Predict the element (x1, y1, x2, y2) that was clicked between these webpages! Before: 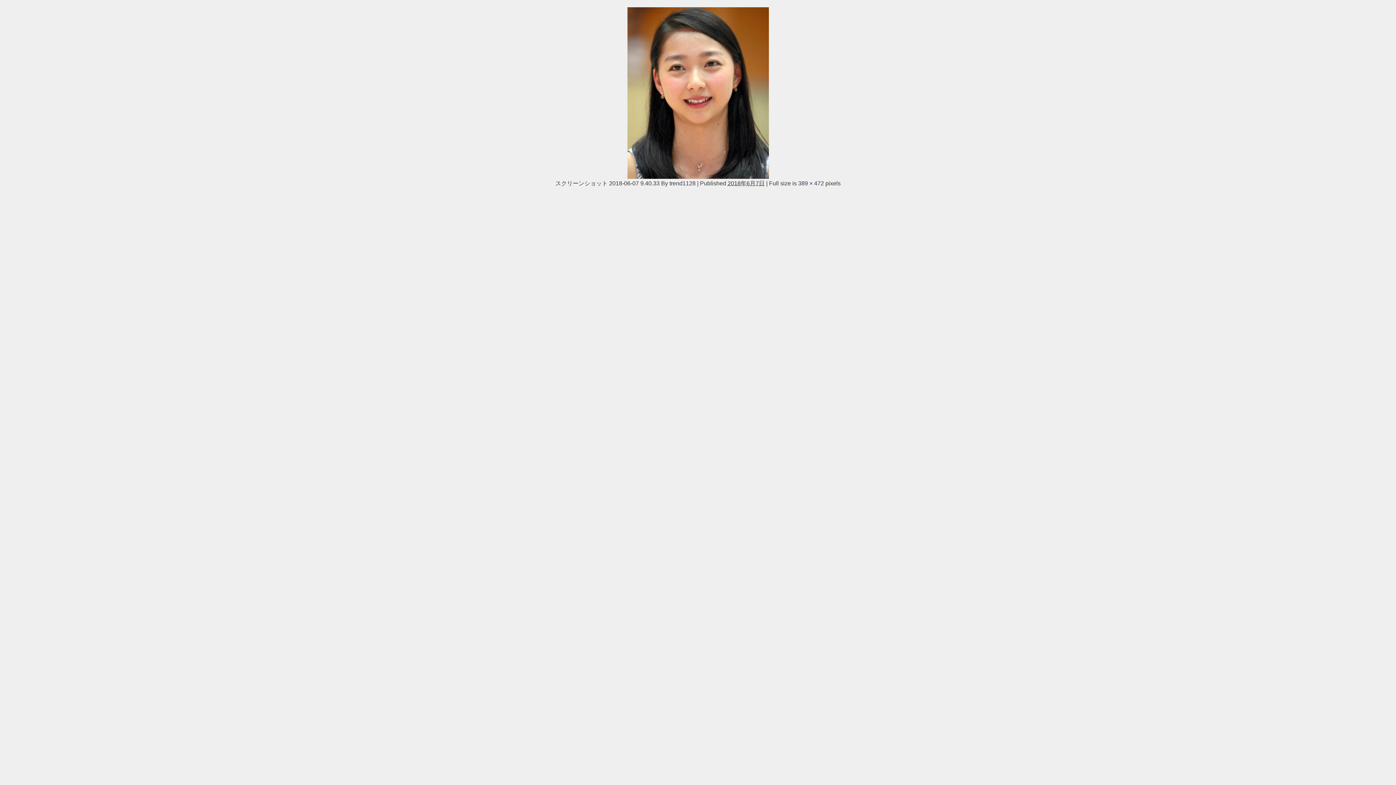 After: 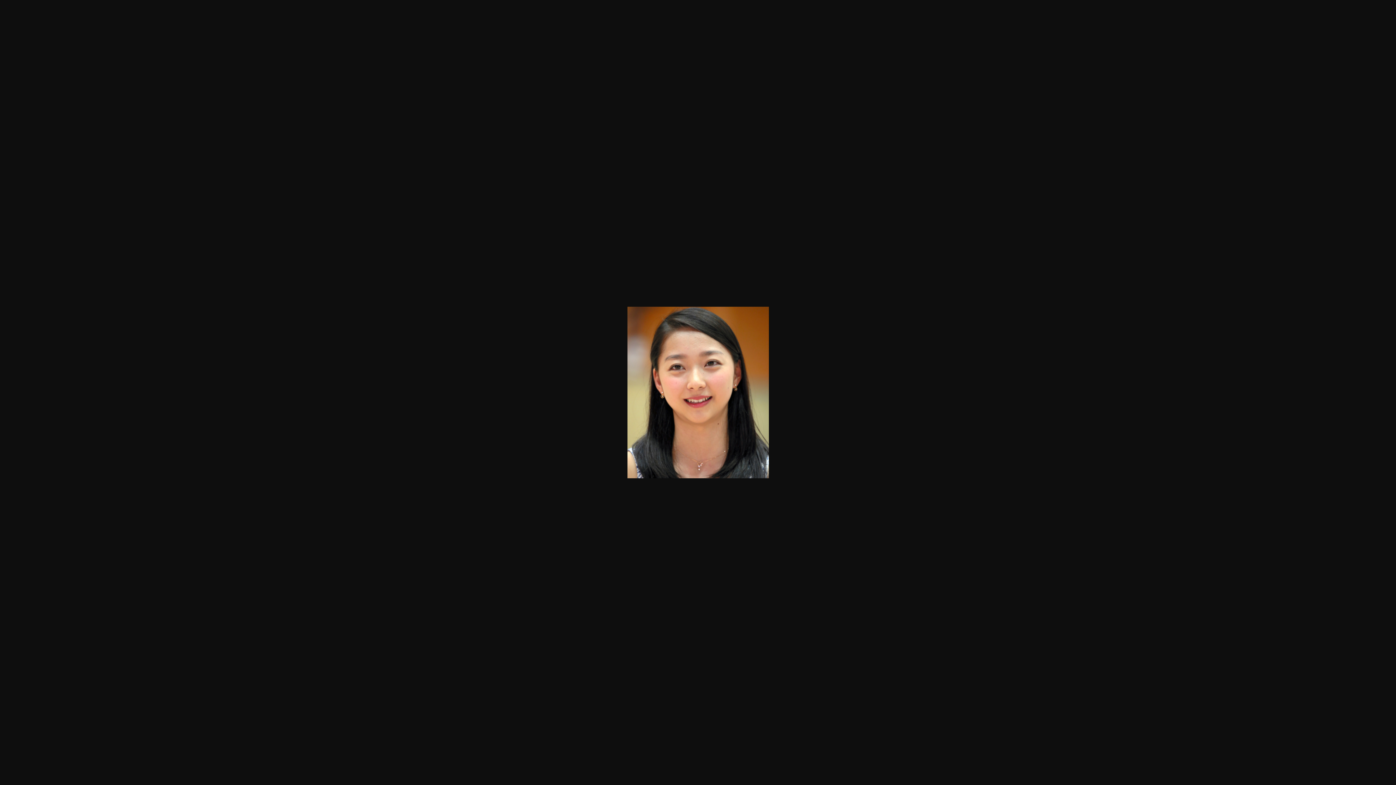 Action: label: 389 × 472 bbox: (798, 180, 824, 186)